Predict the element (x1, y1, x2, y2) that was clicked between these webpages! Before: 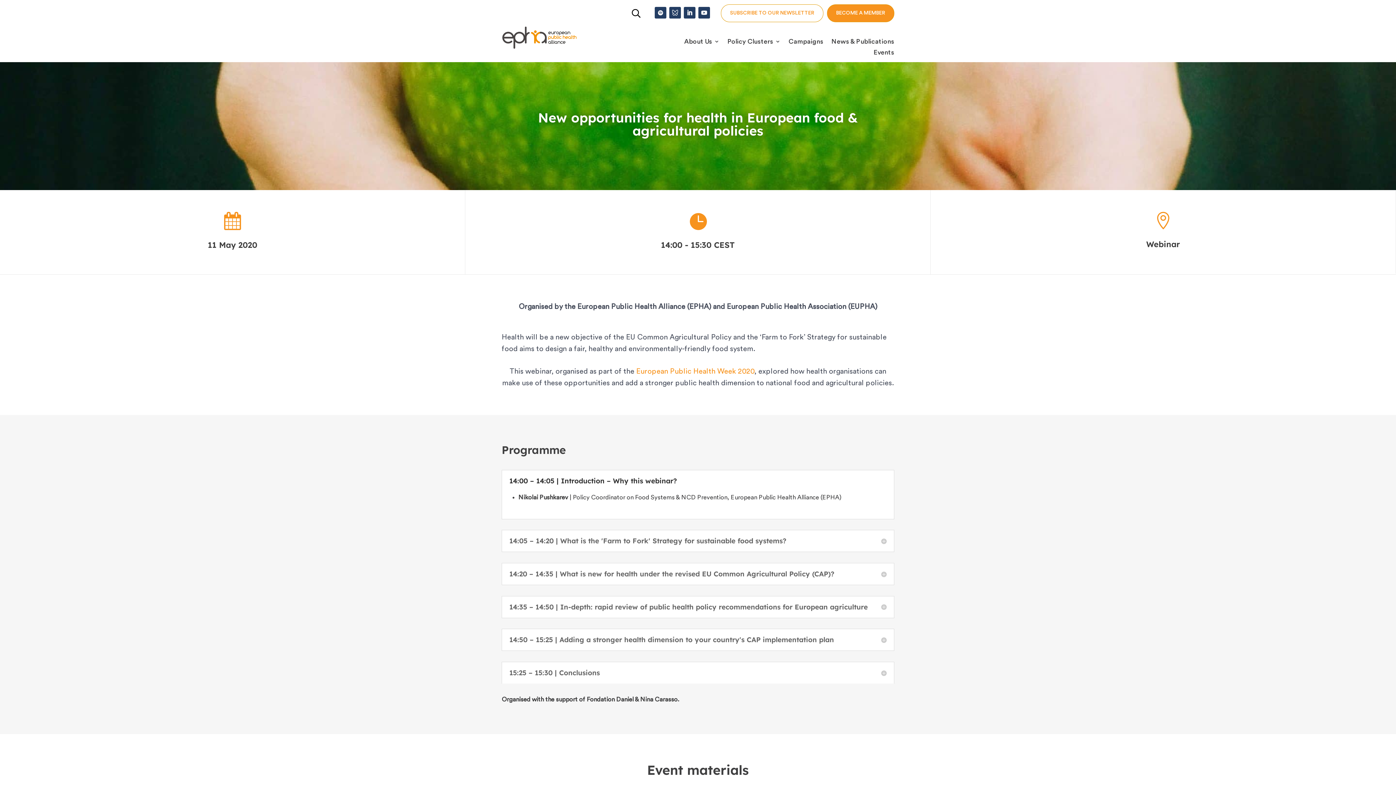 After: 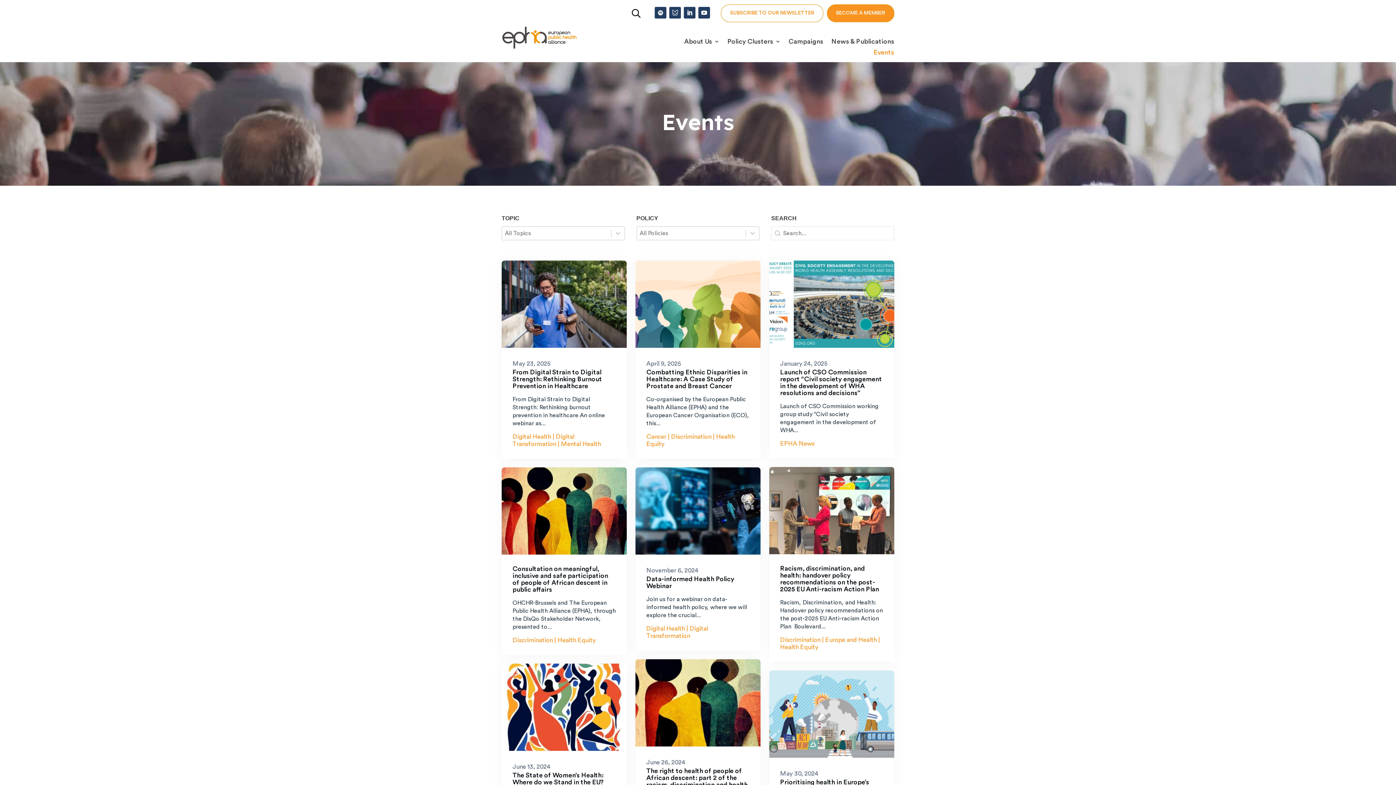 Action: label: Events bbox: (873, 49, 894, 57)